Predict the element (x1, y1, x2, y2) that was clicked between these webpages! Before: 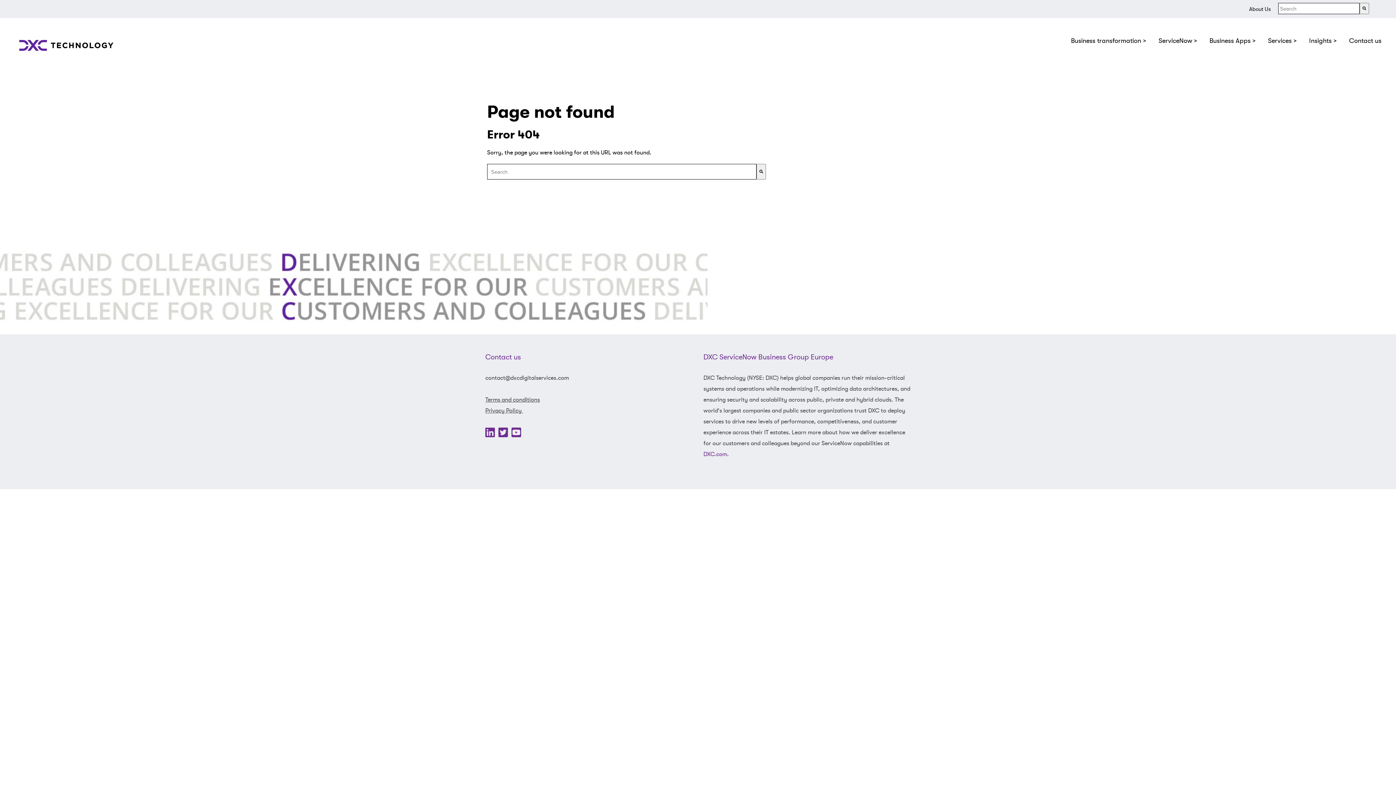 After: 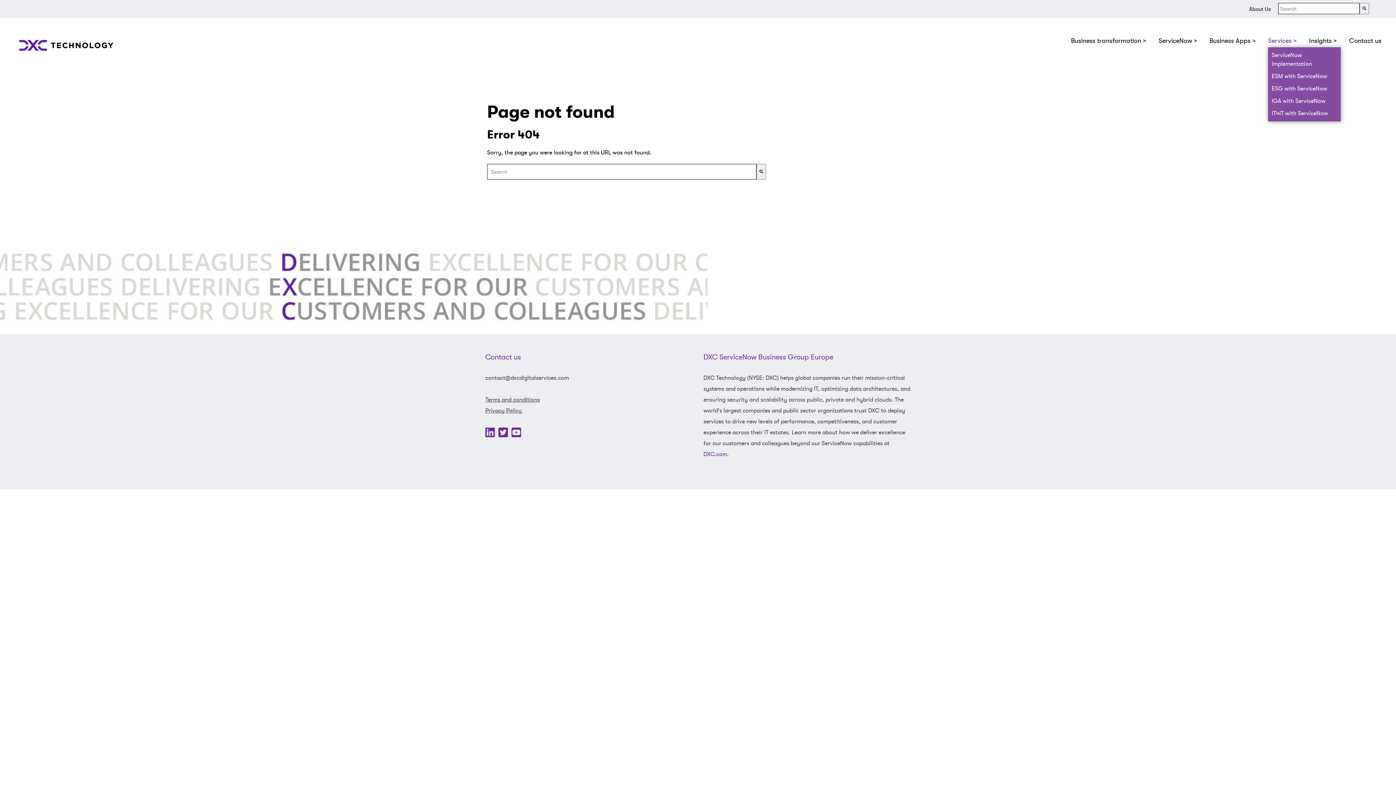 Action: bbox: (1268, 34, 1297, 47) label: Services >